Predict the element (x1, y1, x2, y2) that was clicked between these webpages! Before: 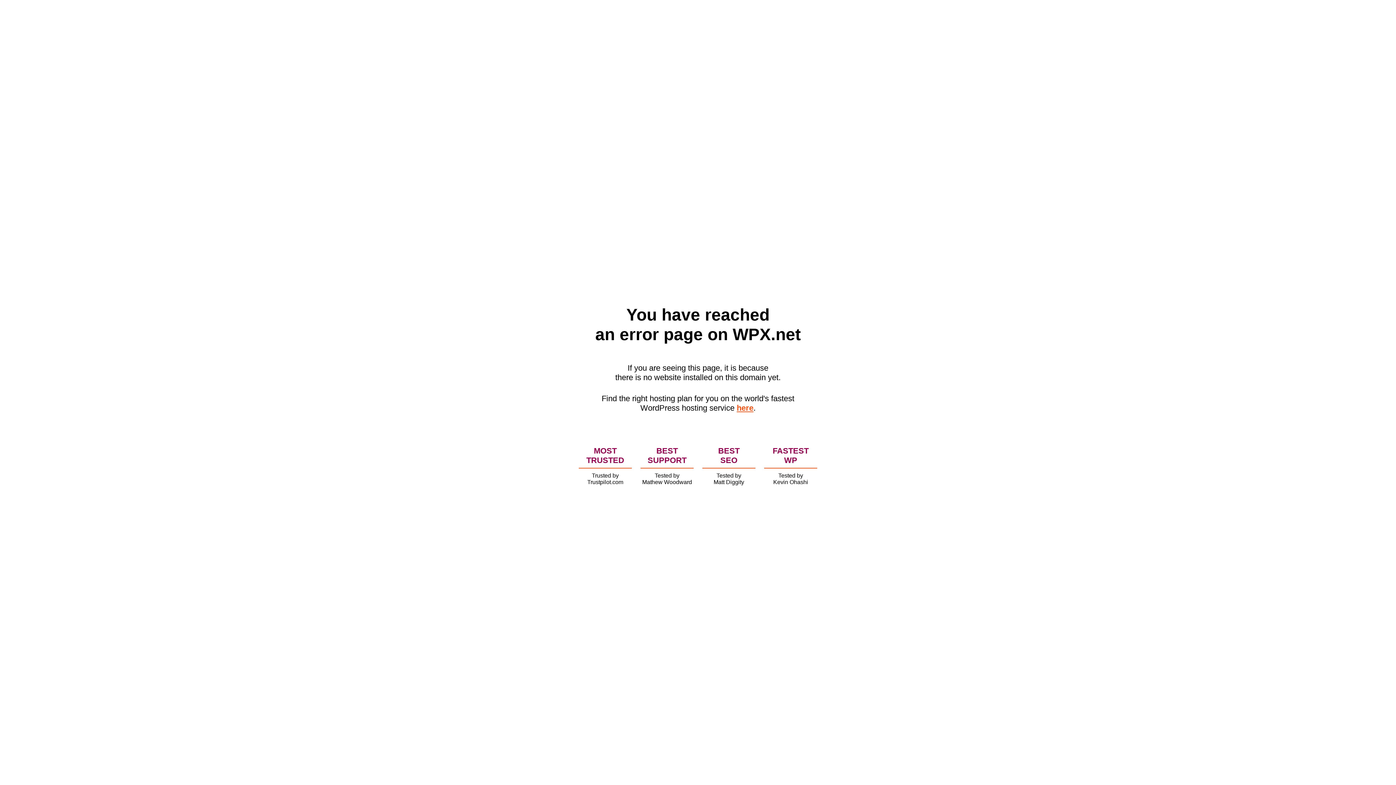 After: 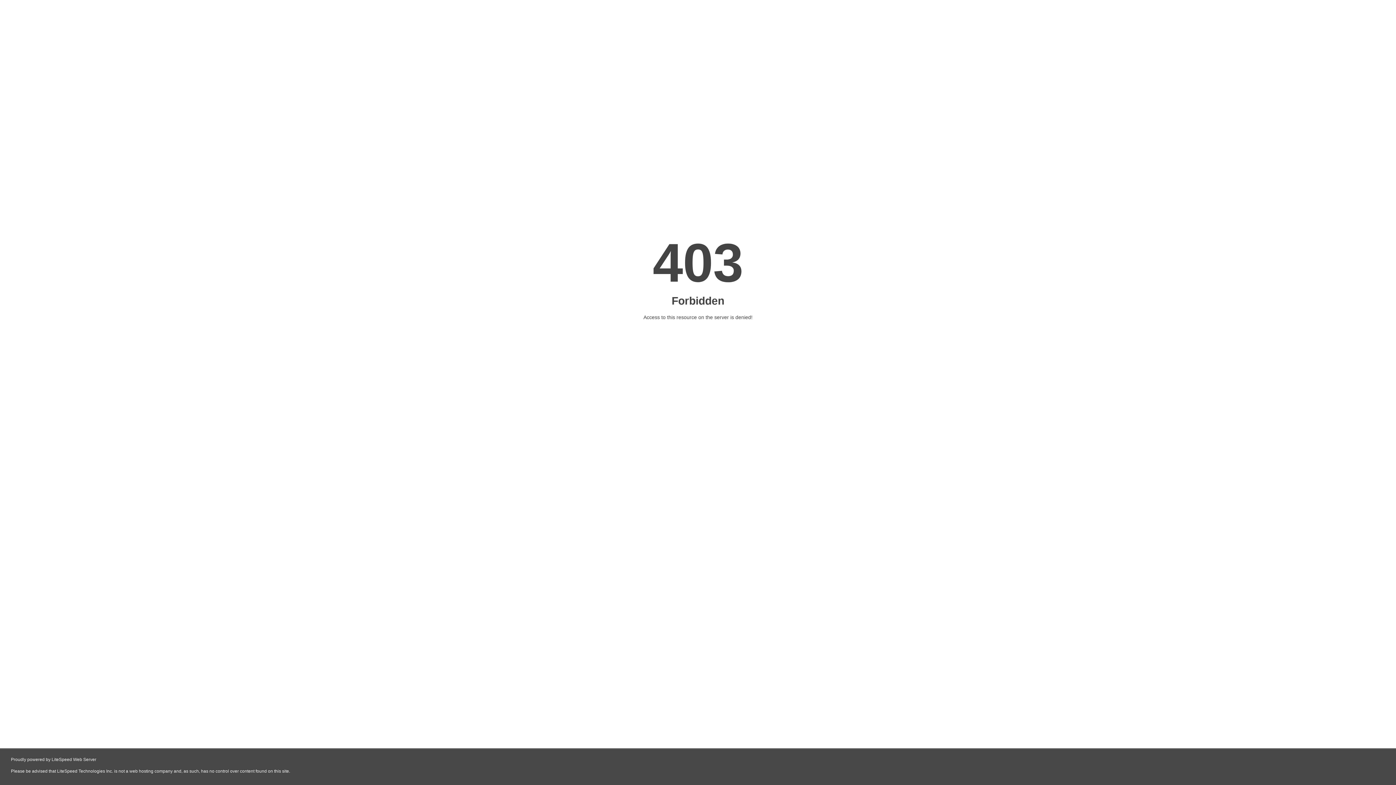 Action: bbox: (736, 403, 753, 412) label: here